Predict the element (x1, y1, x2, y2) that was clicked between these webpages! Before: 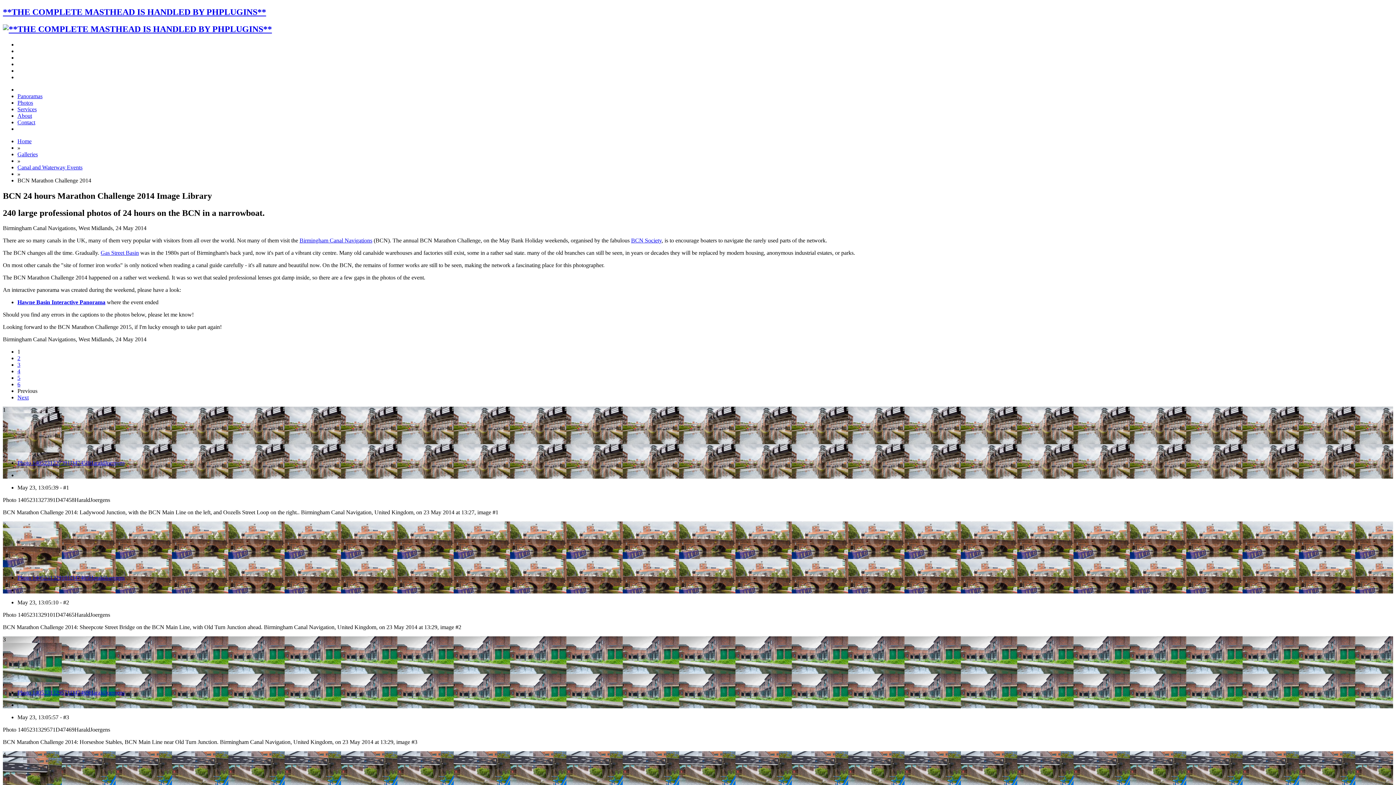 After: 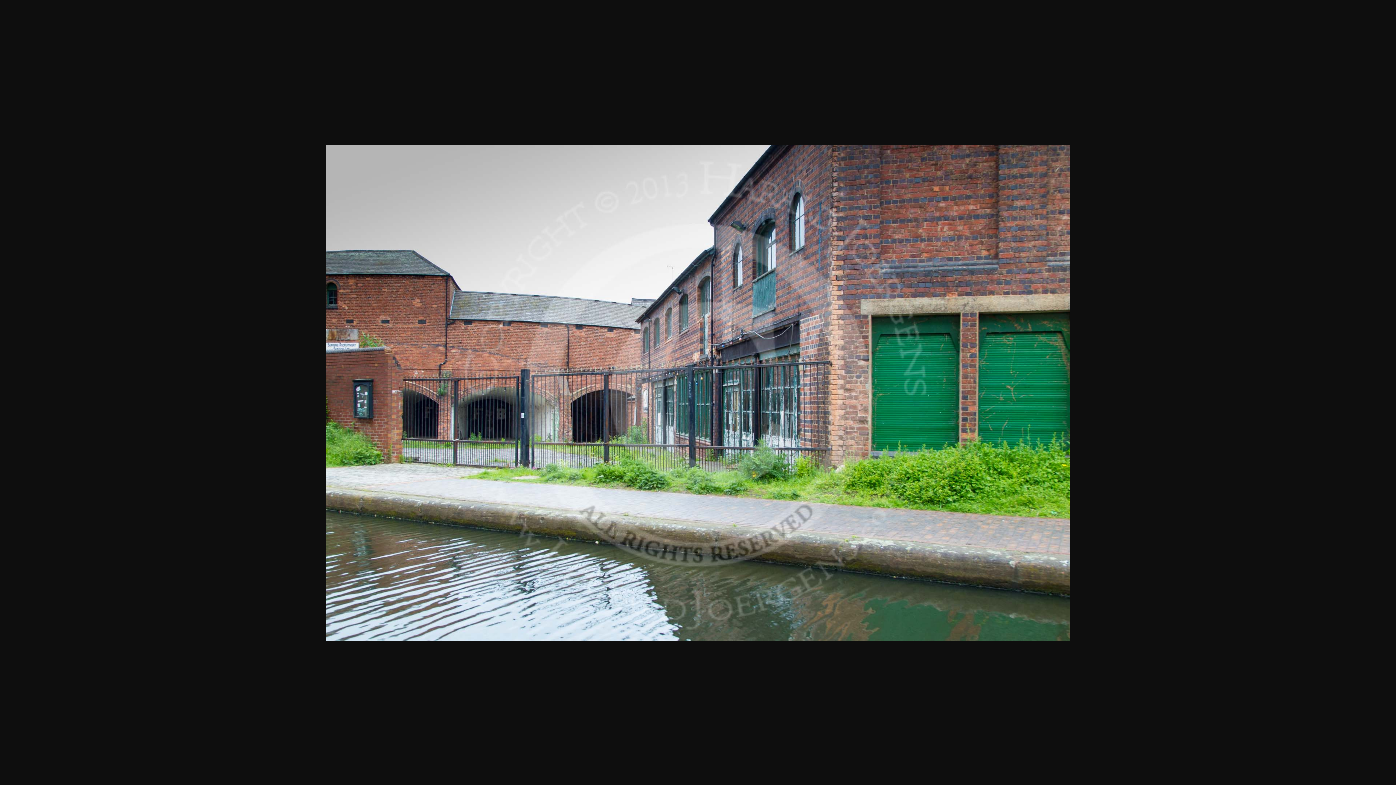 Action: bbox: (2, 677, 61, 683)